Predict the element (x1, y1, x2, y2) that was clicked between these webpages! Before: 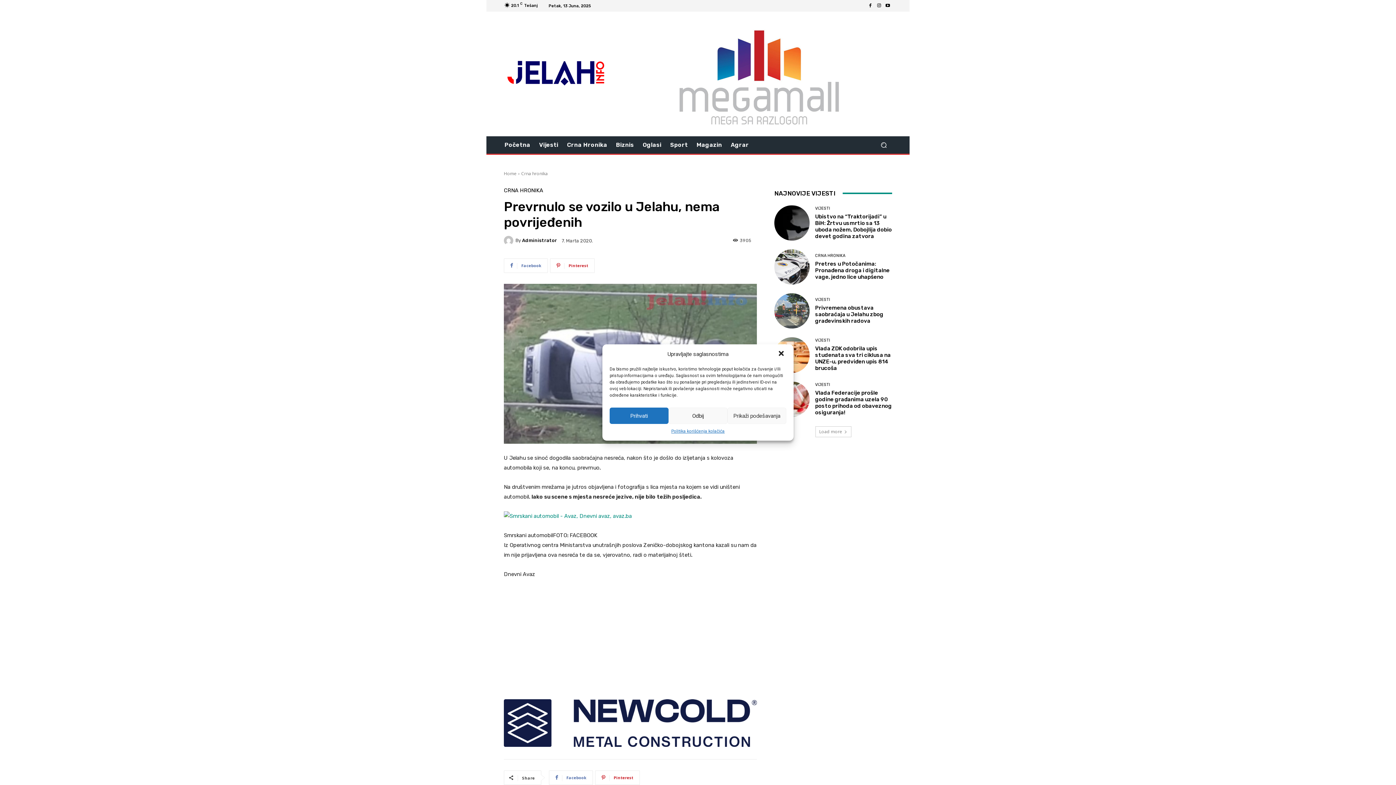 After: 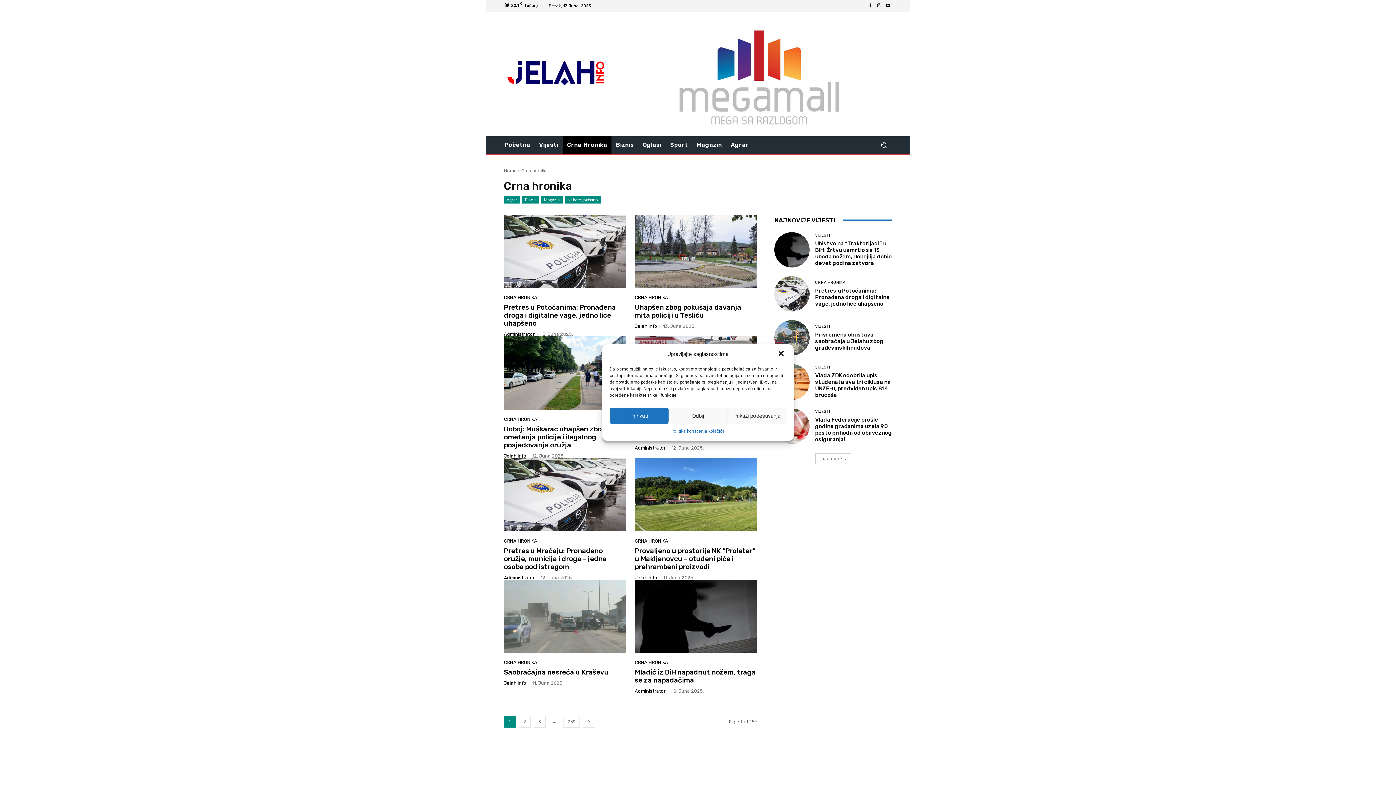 Action: bbox: (504, 187, 543, 193) label: CRNA HRONIKA